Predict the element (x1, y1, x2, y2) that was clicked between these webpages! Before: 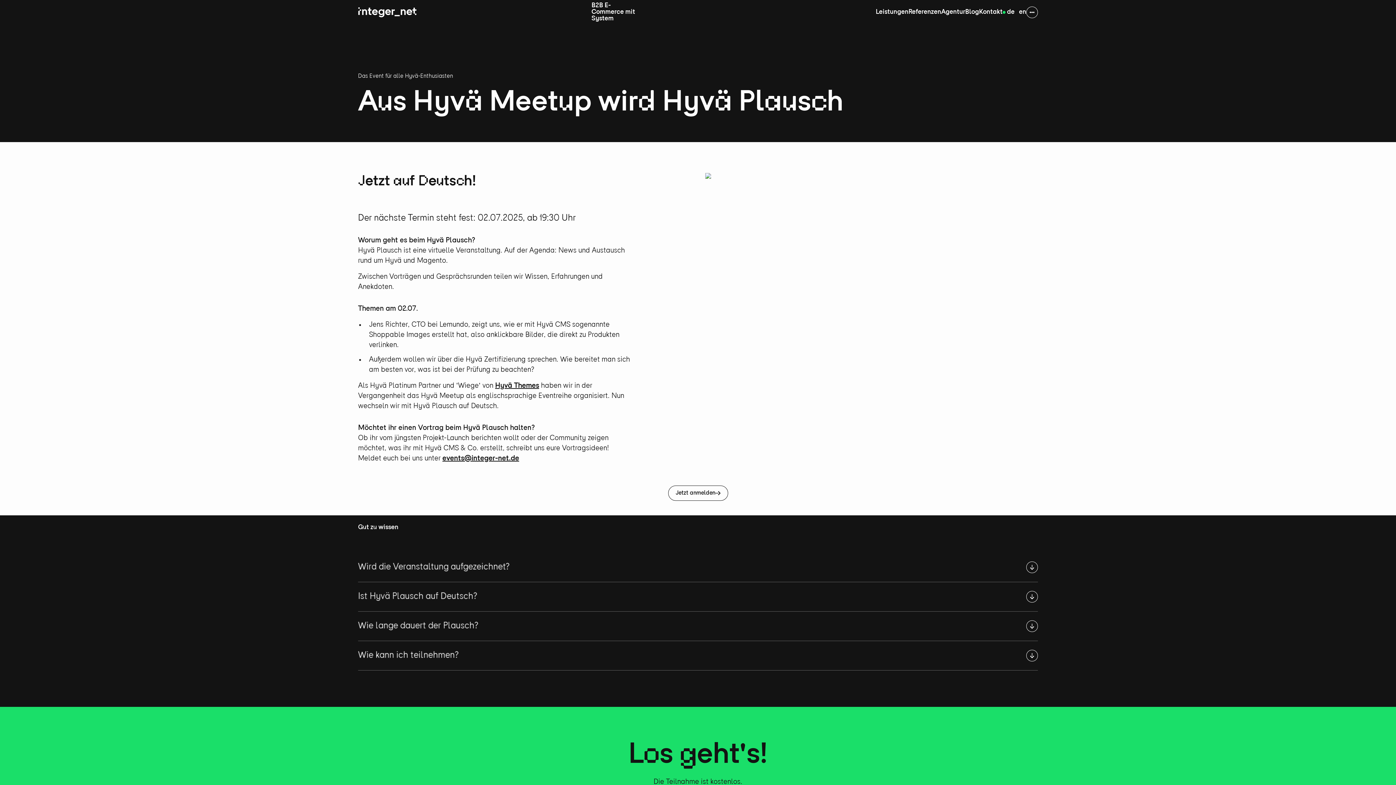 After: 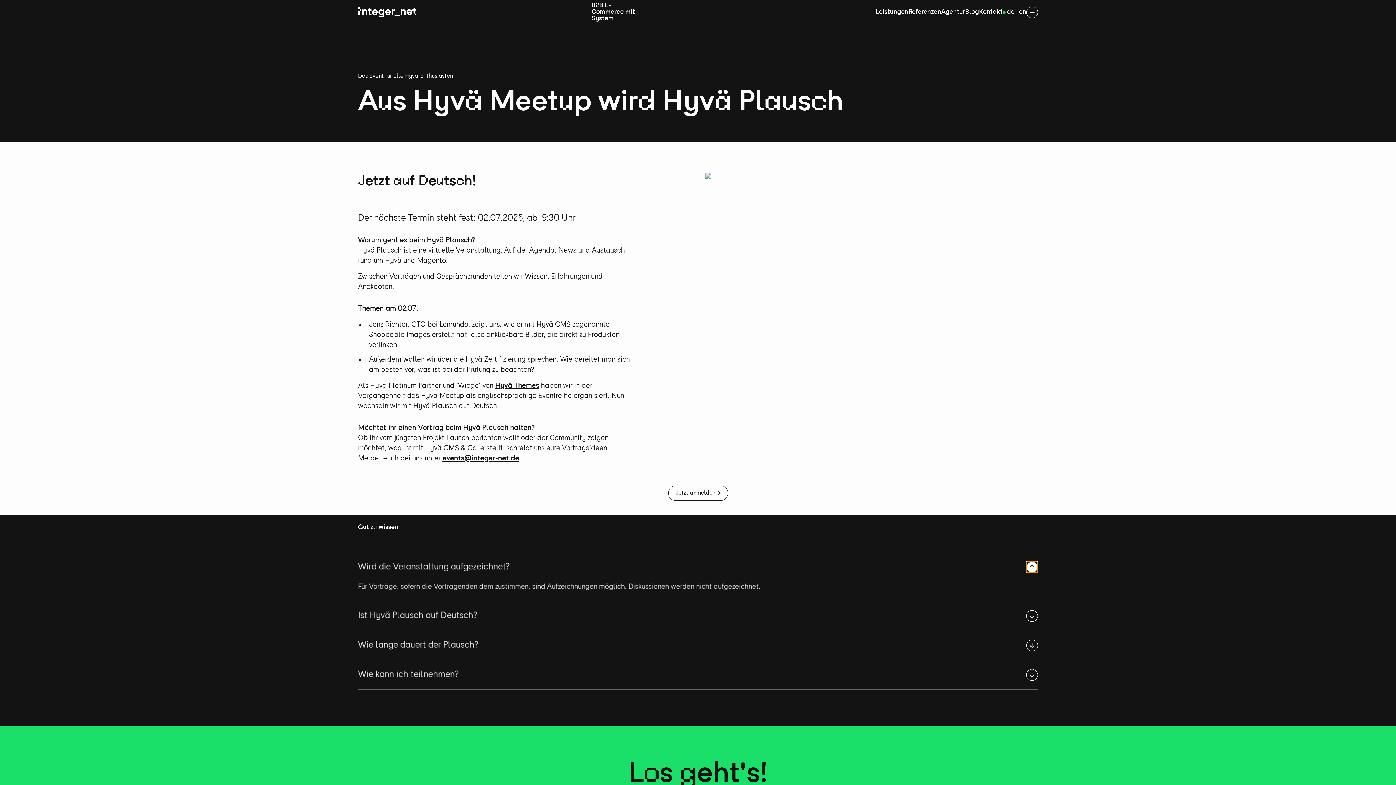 Action: bbox: (1026, 561, 1038, 573)